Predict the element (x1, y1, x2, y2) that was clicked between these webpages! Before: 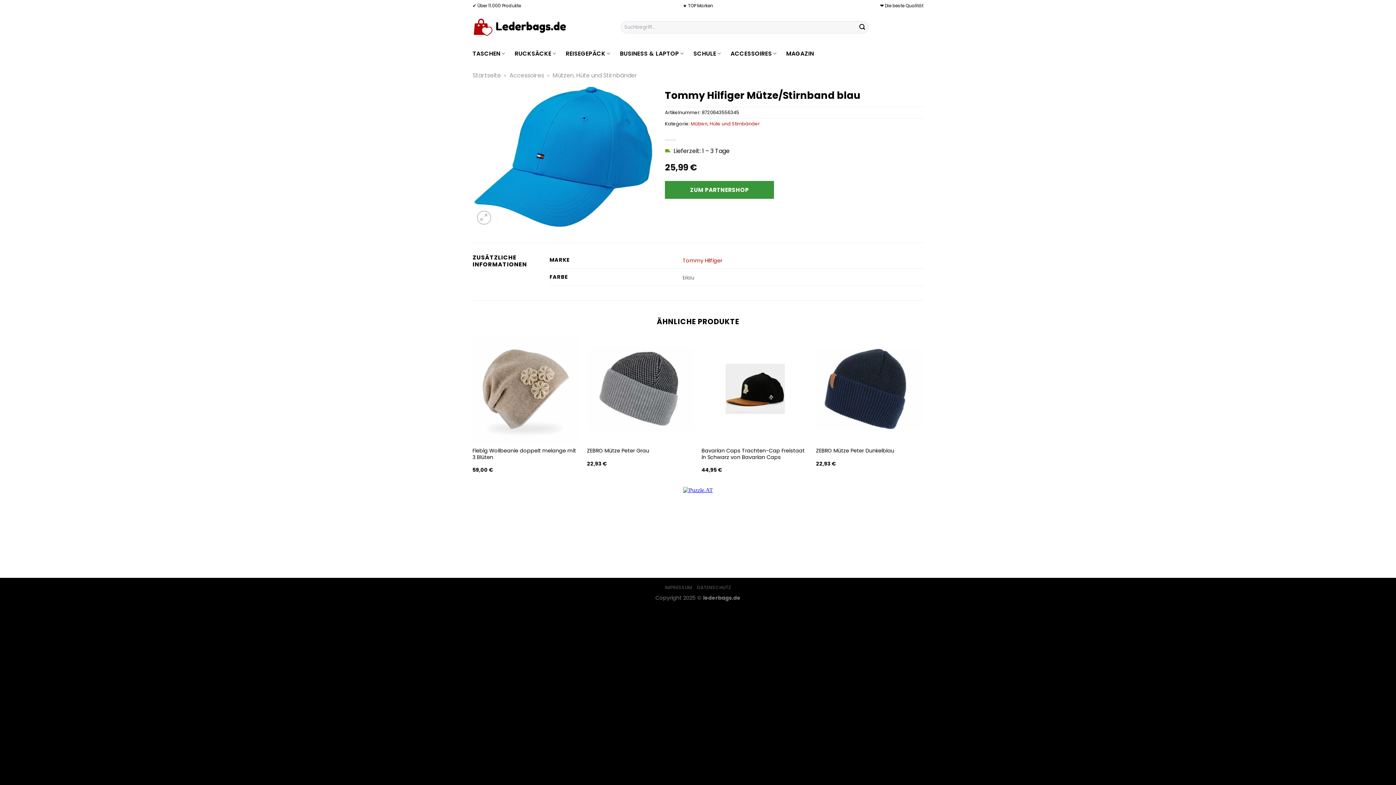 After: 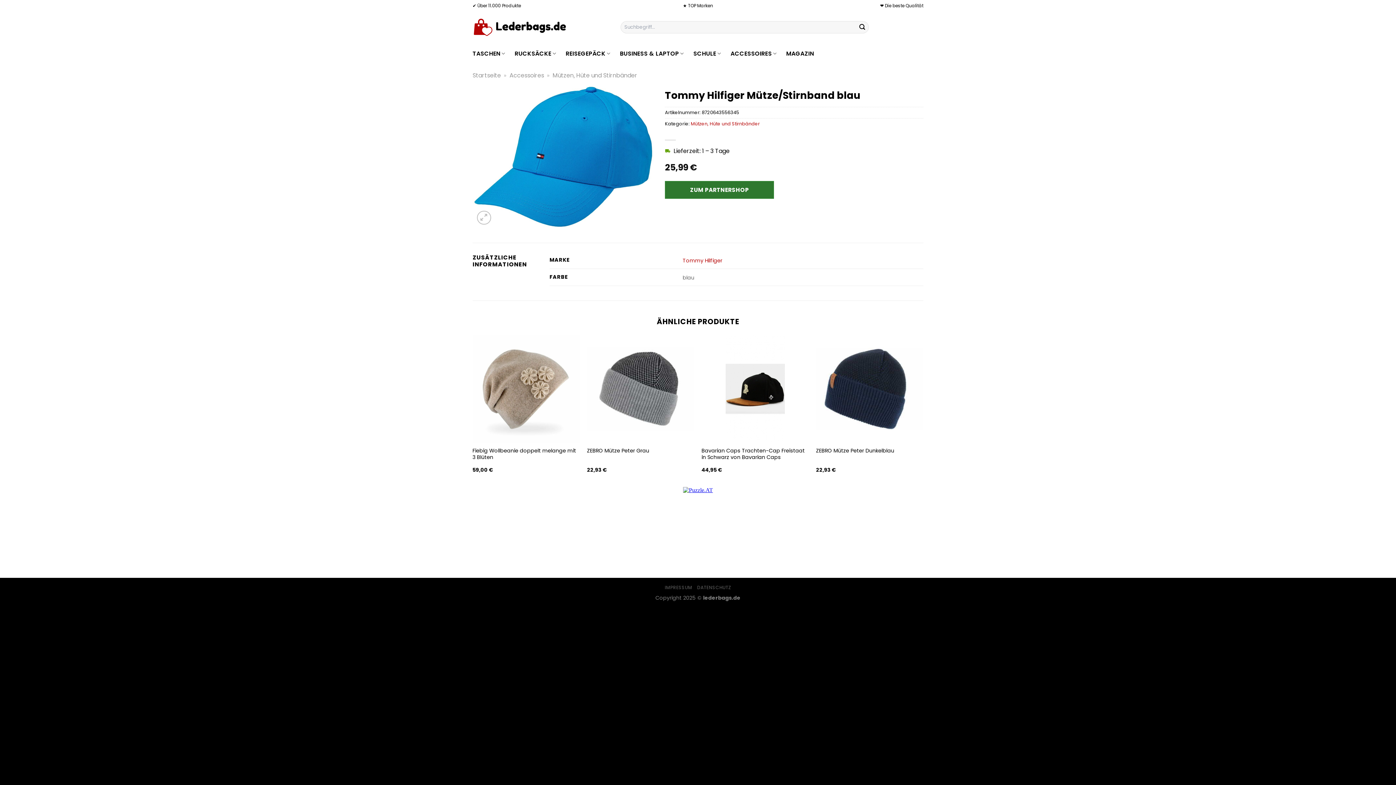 Action: bbox: (665, 181, 774, 198) label: ZUM PARTNERSHOP